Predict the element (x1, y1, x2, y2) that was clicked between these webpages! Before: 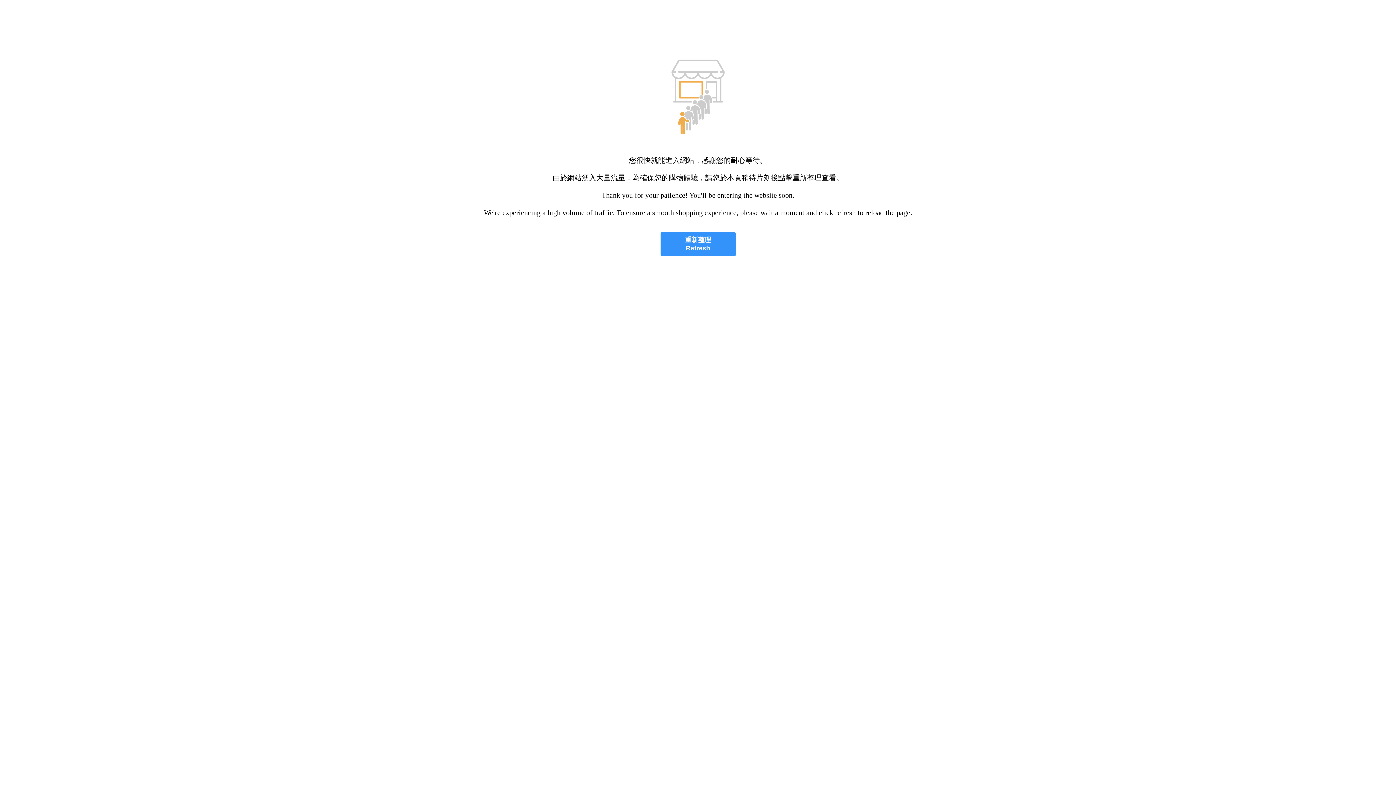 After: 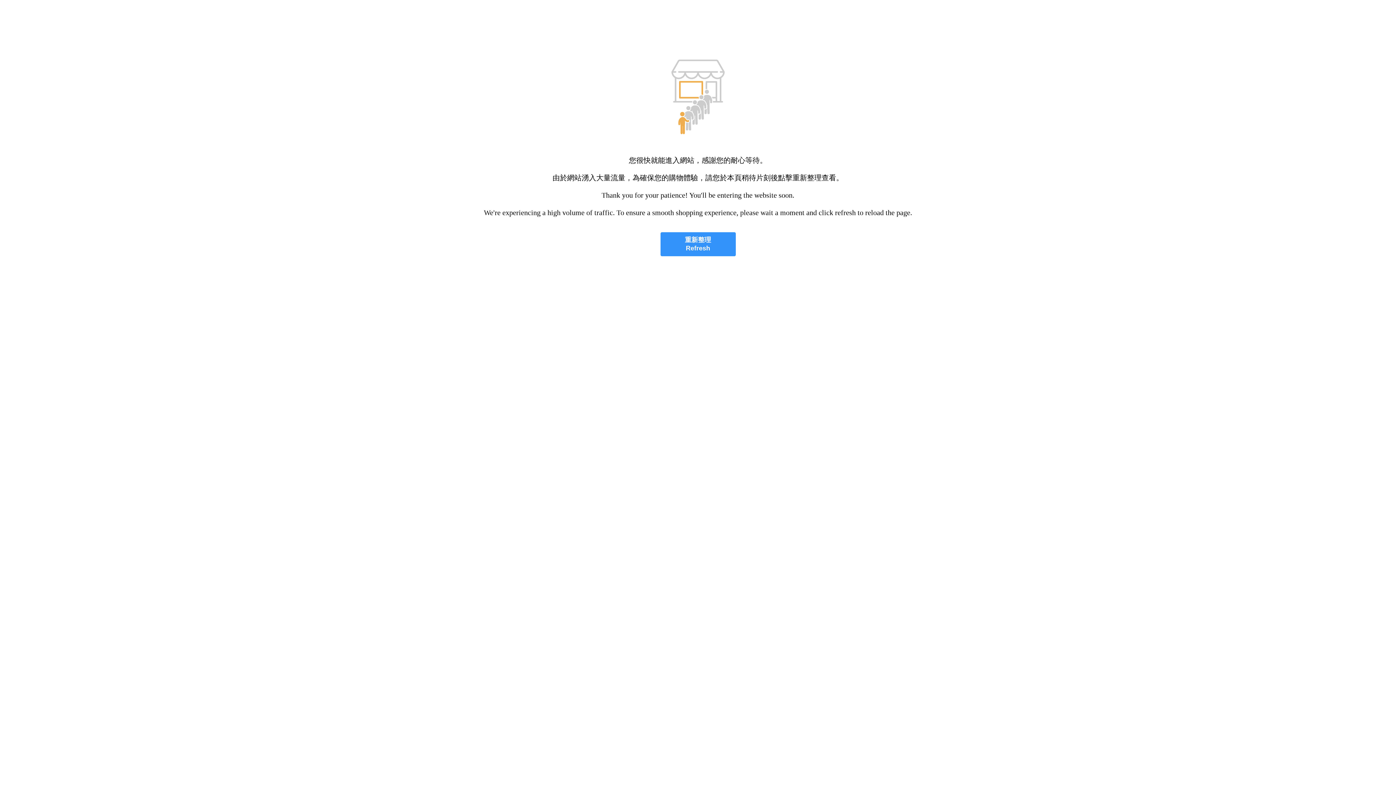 Action: bbox: (660, 232, 735, 256) label: 重新整理
Refresh